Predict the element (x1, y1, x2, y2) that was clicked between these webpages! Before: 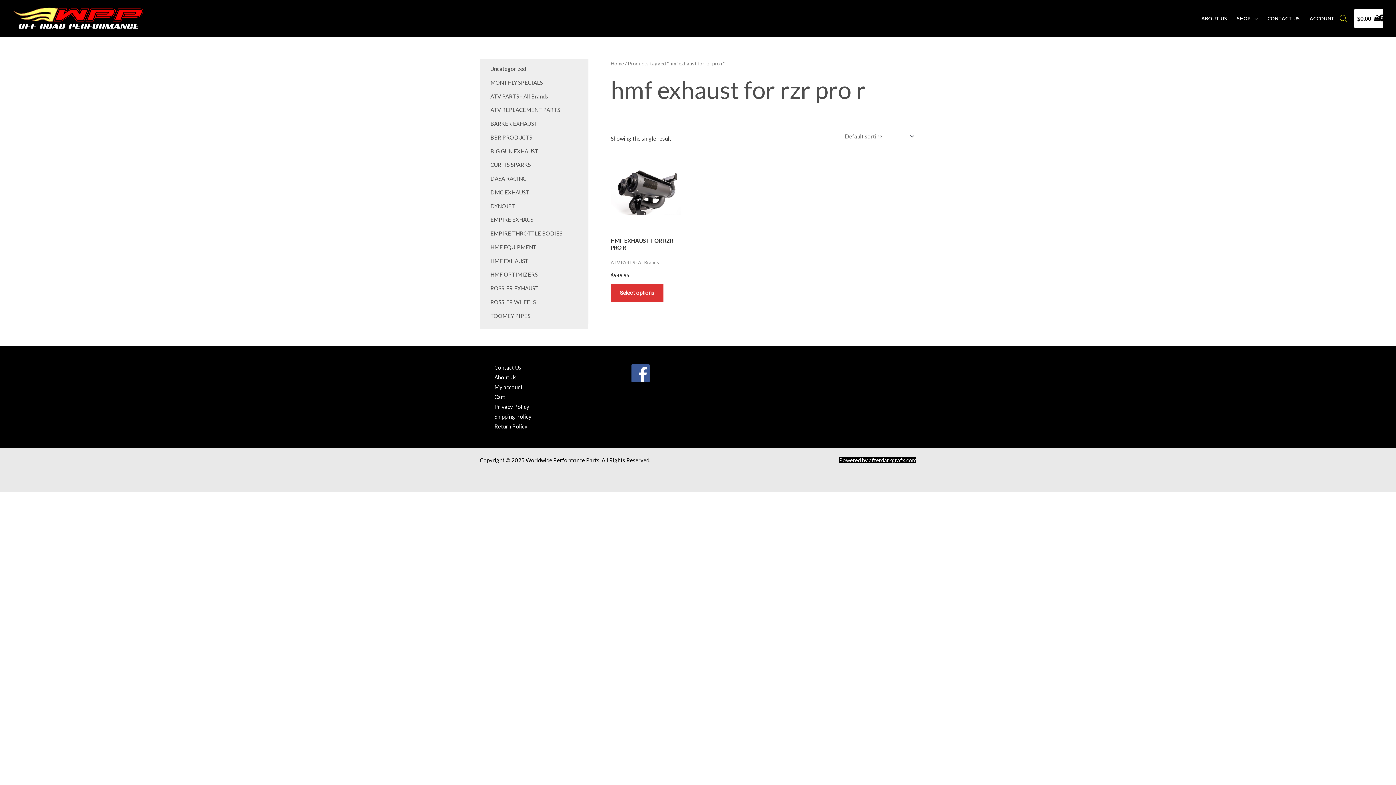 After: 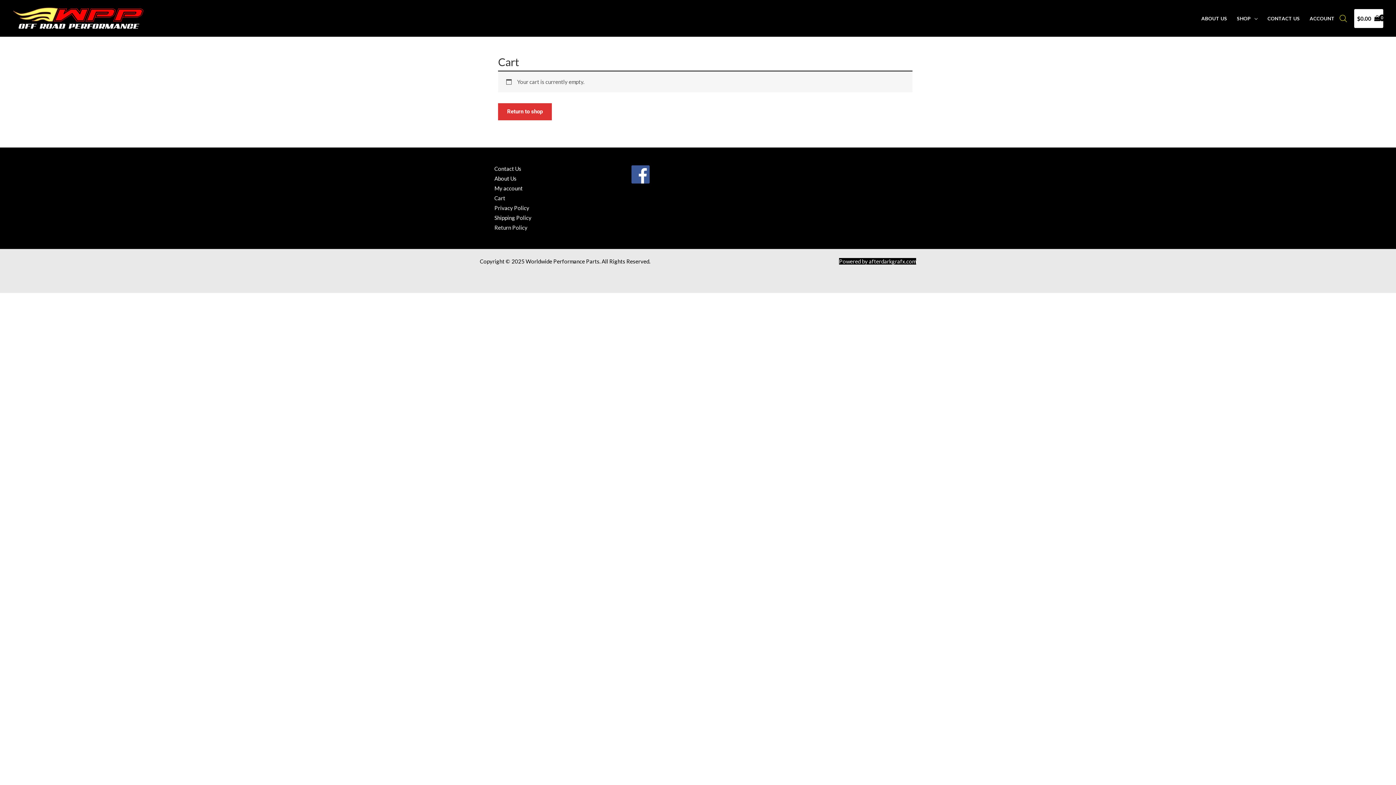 Action: bbox: (1354, 8, 1383, 27) label: View Shopping Cart, empty